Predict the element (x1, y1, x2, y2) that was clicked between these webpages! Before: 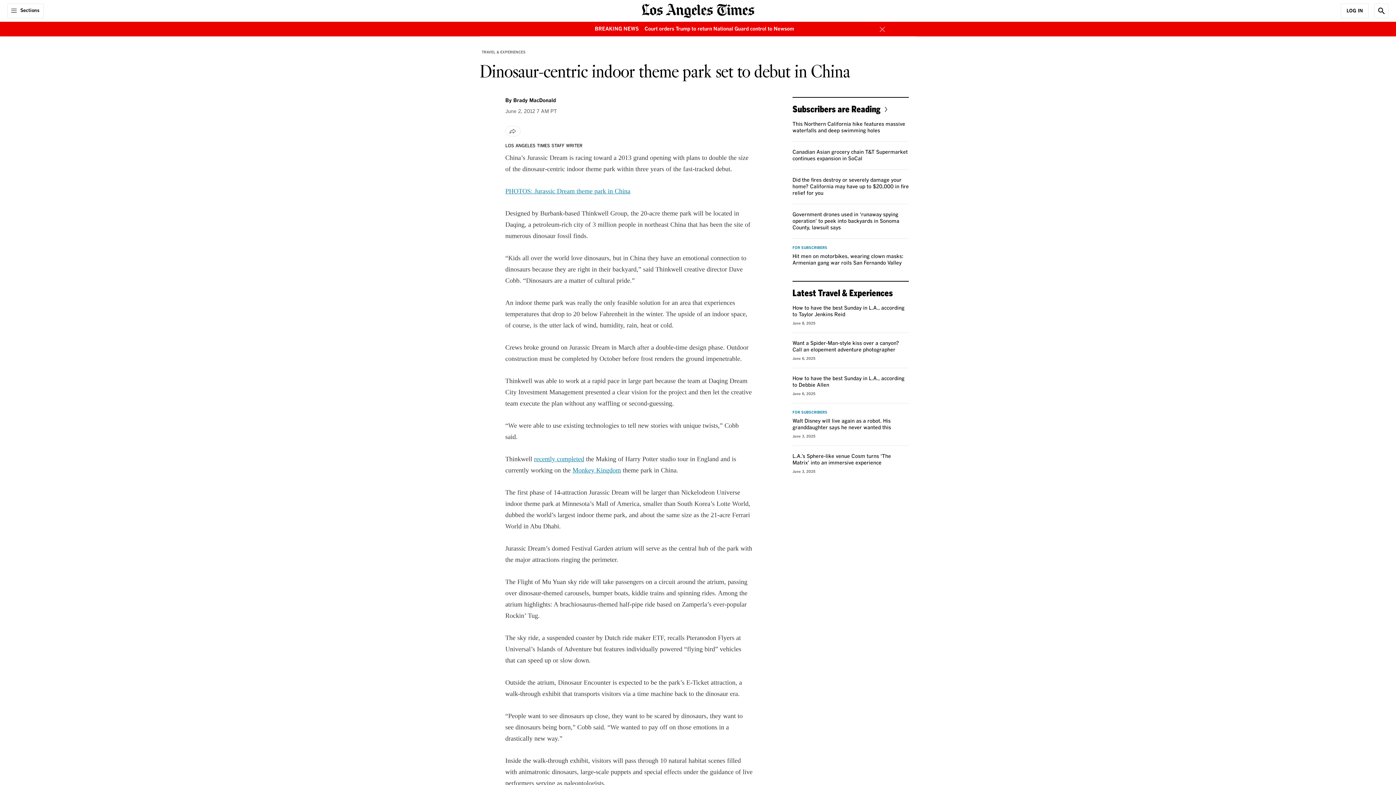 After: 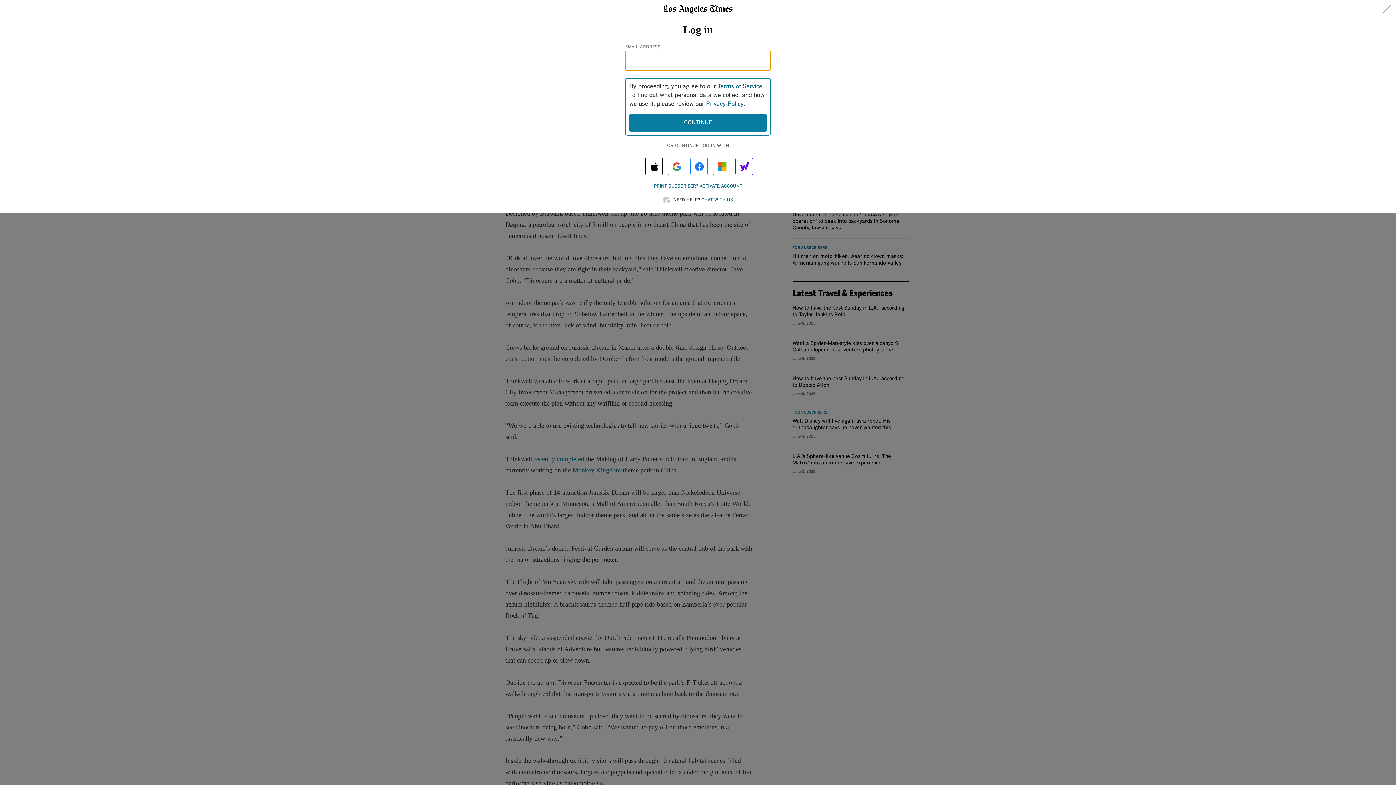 Action: label: Log In bbox: (1341, 3, 1369, 18)